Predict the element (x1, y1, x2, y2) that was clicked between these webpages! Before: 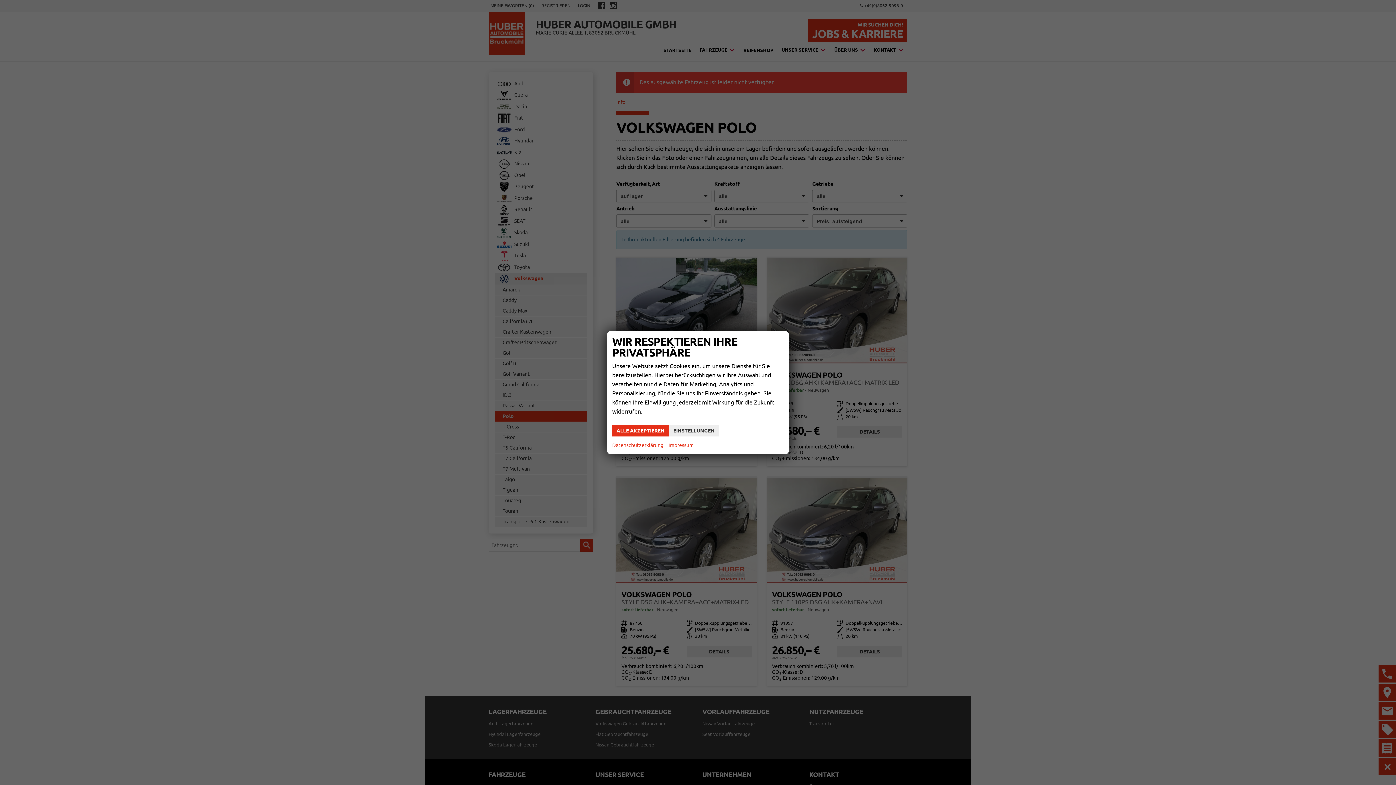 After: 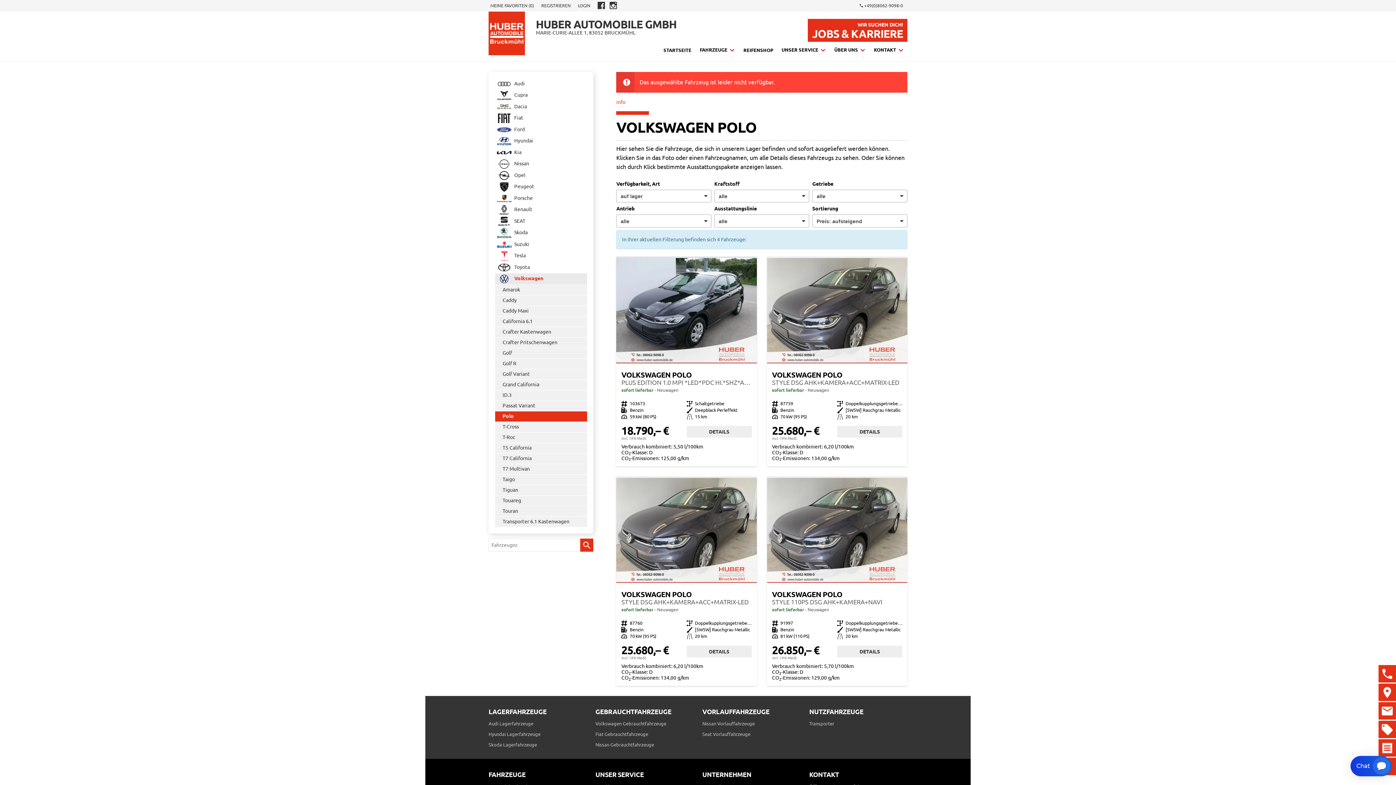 Action: label: ALLE AKZEPTIEREN bbox: (612, 424, 669, 436)